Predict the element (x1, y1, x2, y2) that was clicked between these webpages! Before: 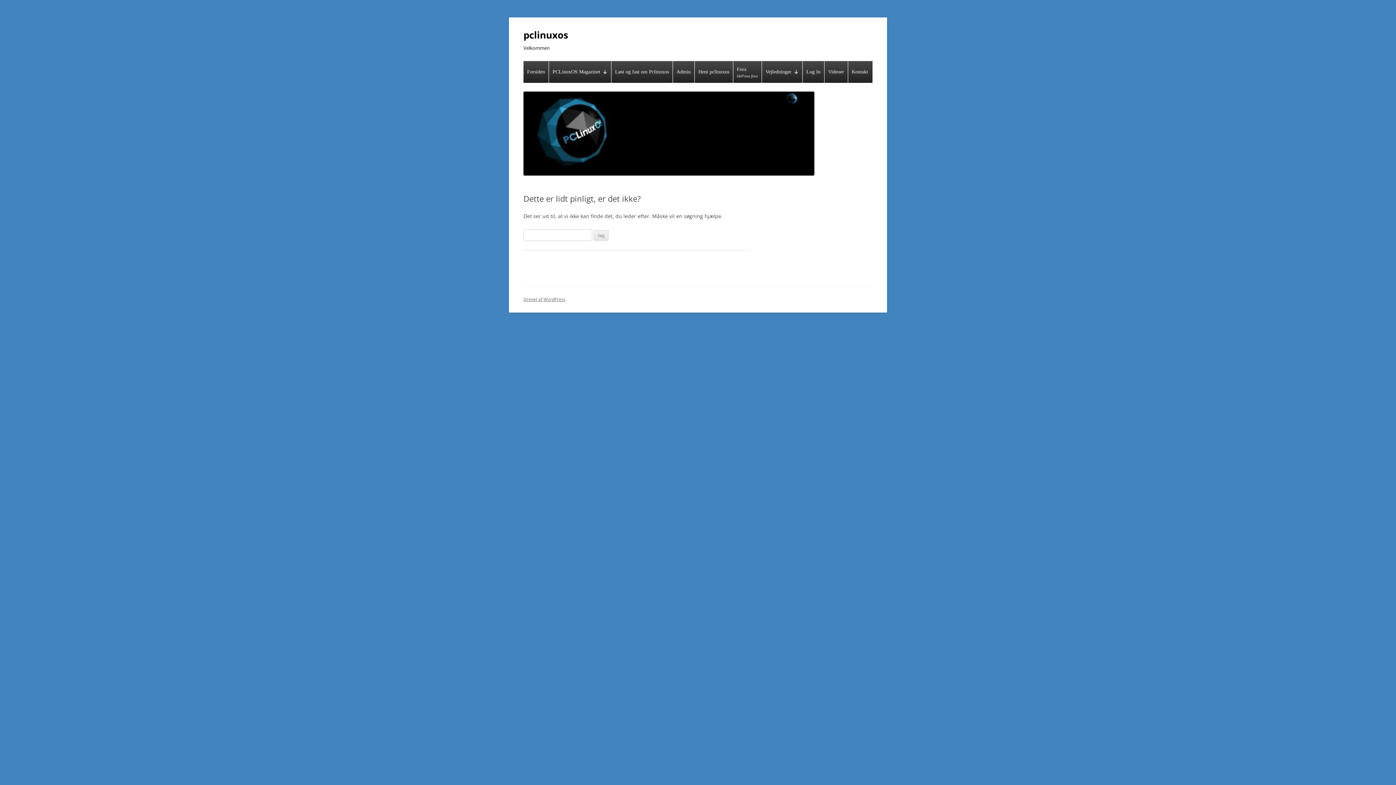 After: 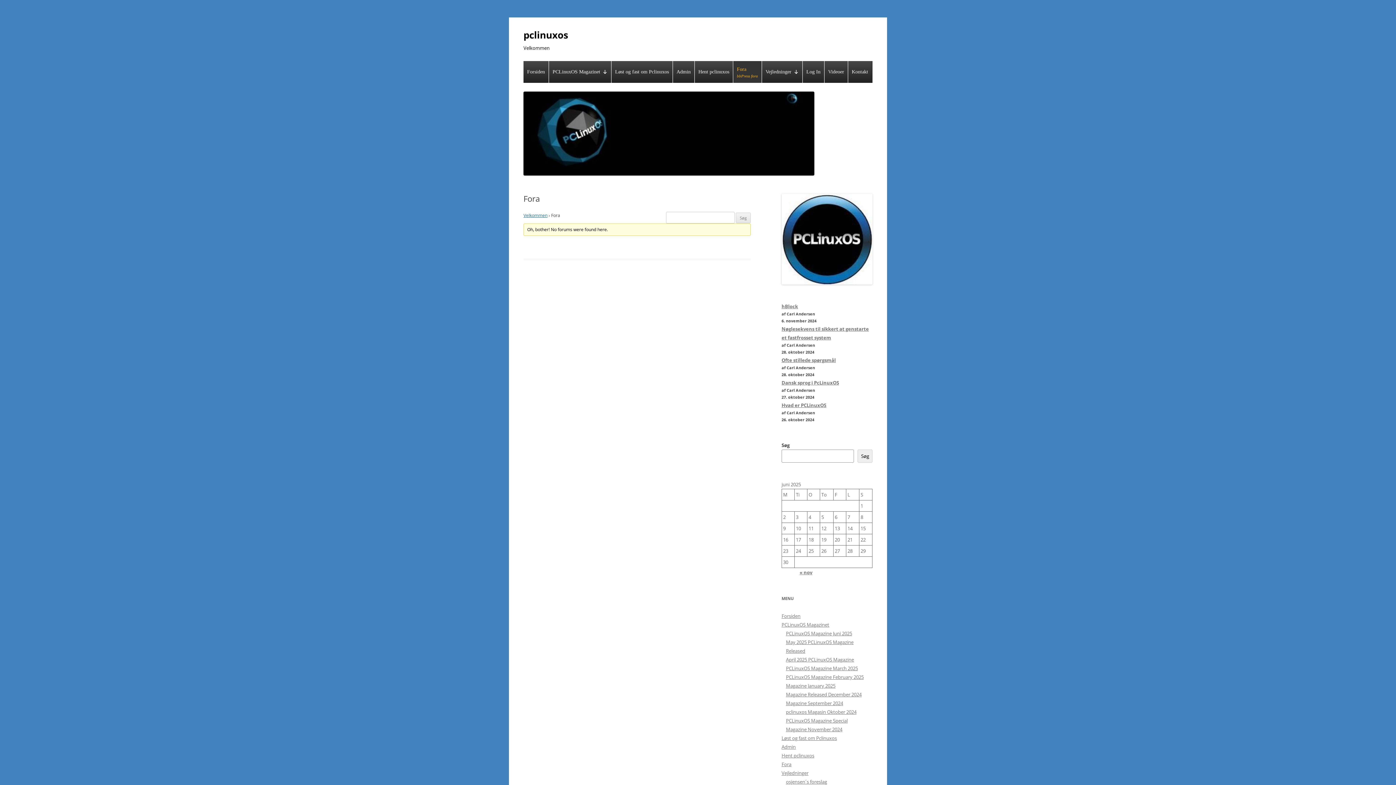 Action: bbox: (733, 61, 761, 82) label: Fora
bbPress fora